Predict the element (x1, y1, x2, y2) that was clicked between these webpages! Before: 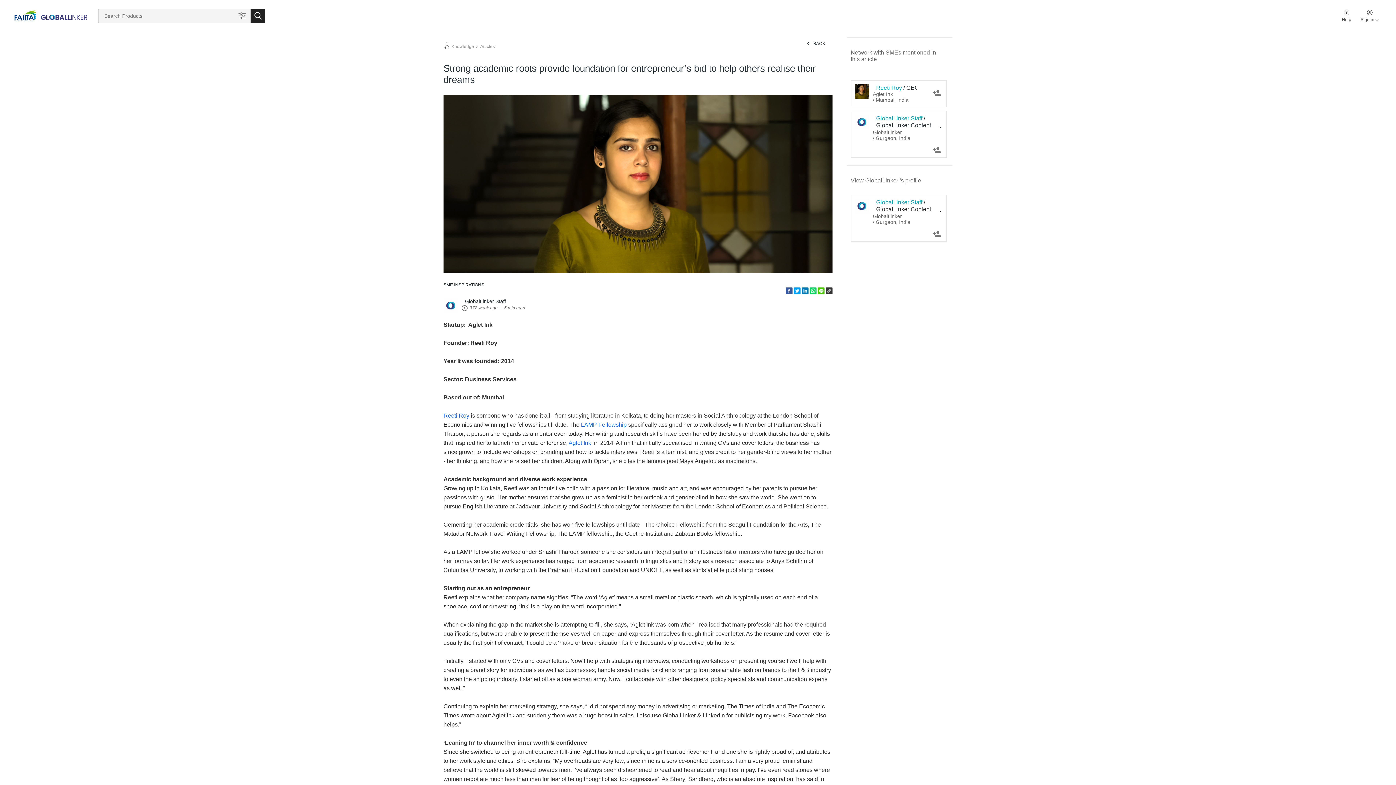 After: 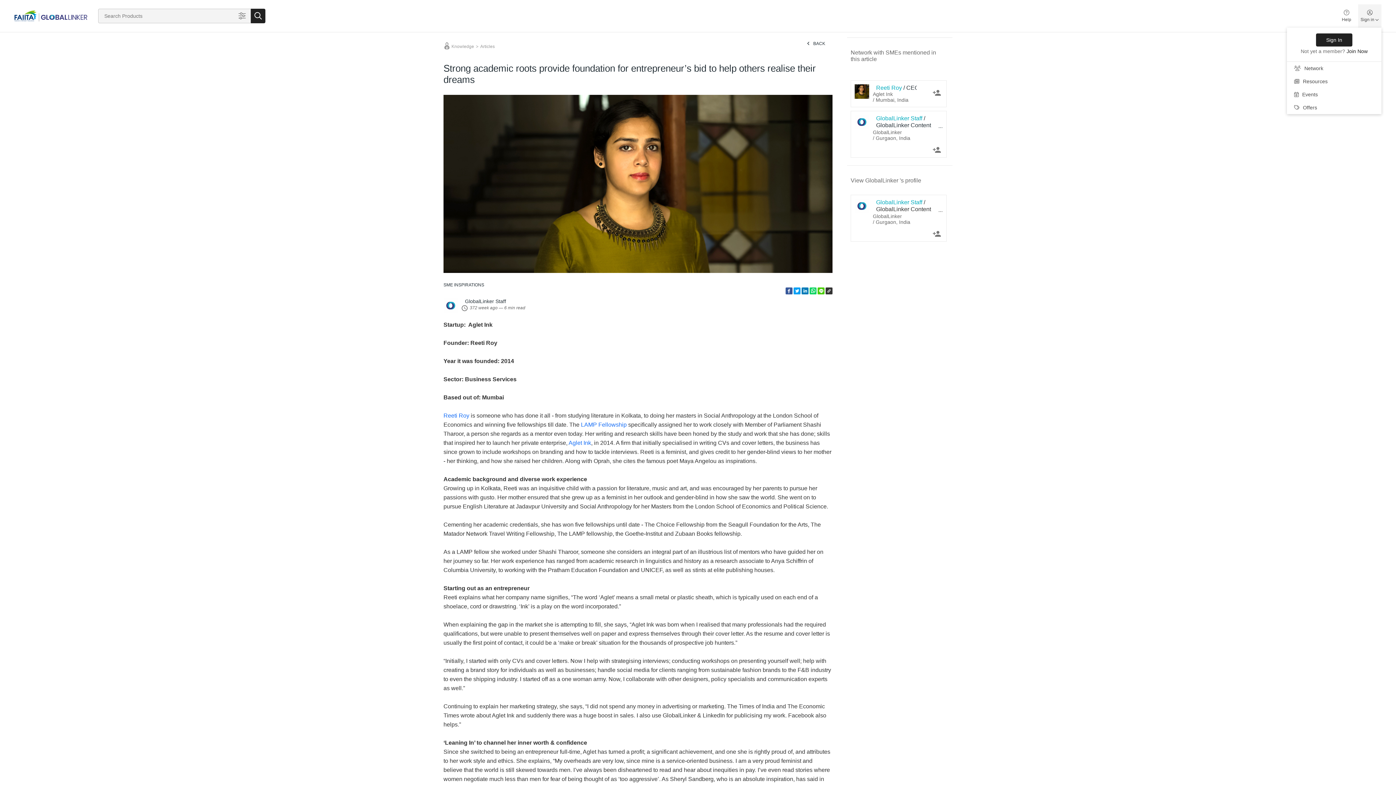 Action: label: Sign in bbox: (1358, 4, 1381, 27)